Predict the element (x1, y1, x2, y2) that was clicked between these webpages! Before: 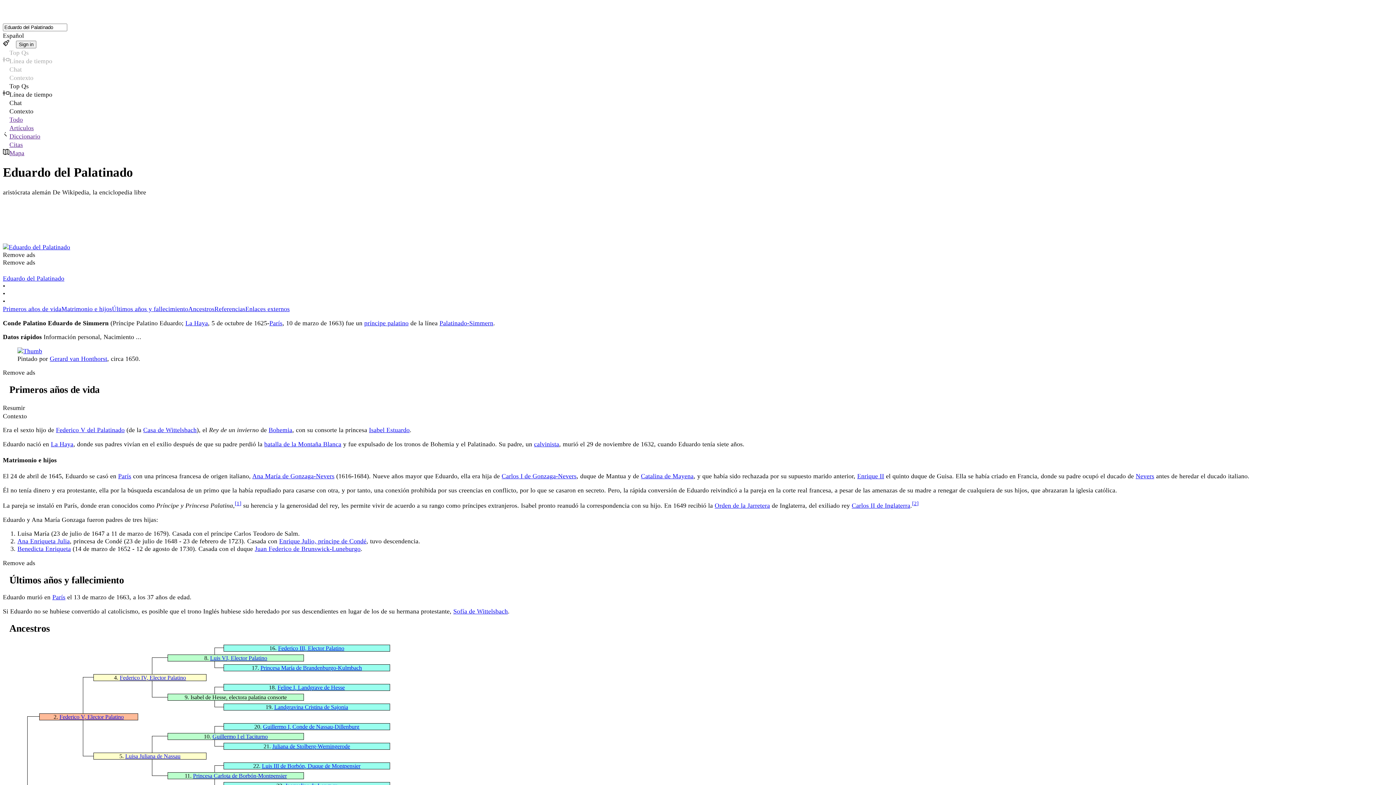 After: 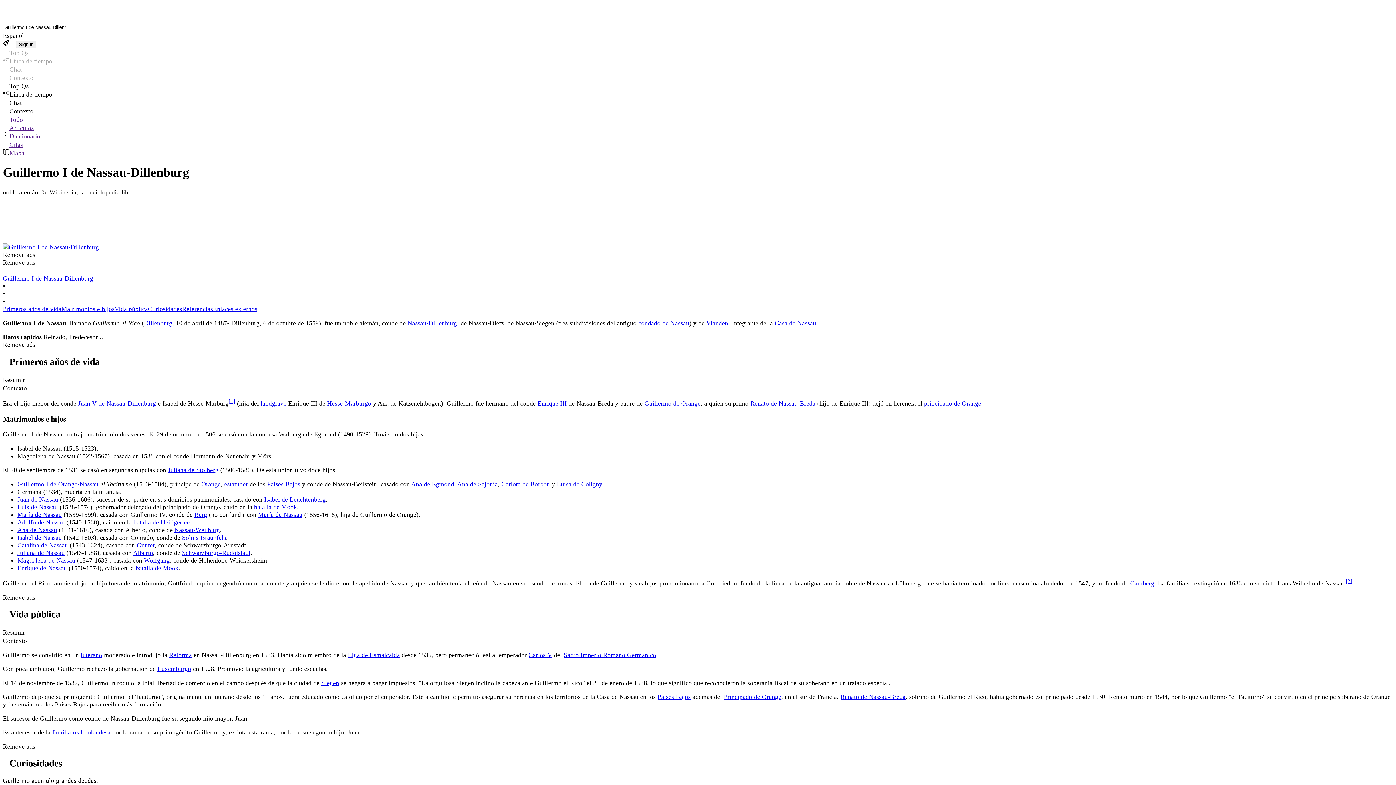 Action: bbox: (263, 724, 359, 730) label: Guillermo I, Conde de Nassau-Dillenburg